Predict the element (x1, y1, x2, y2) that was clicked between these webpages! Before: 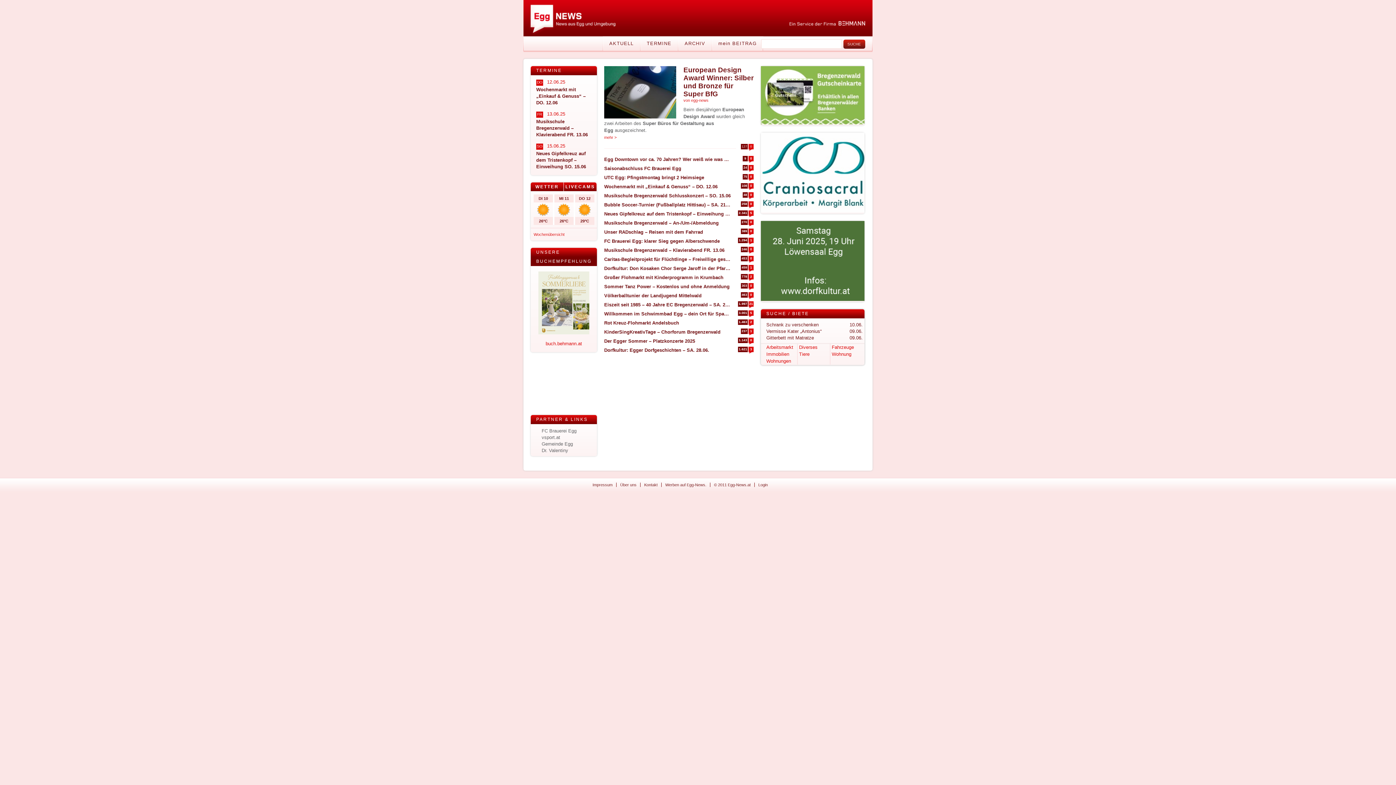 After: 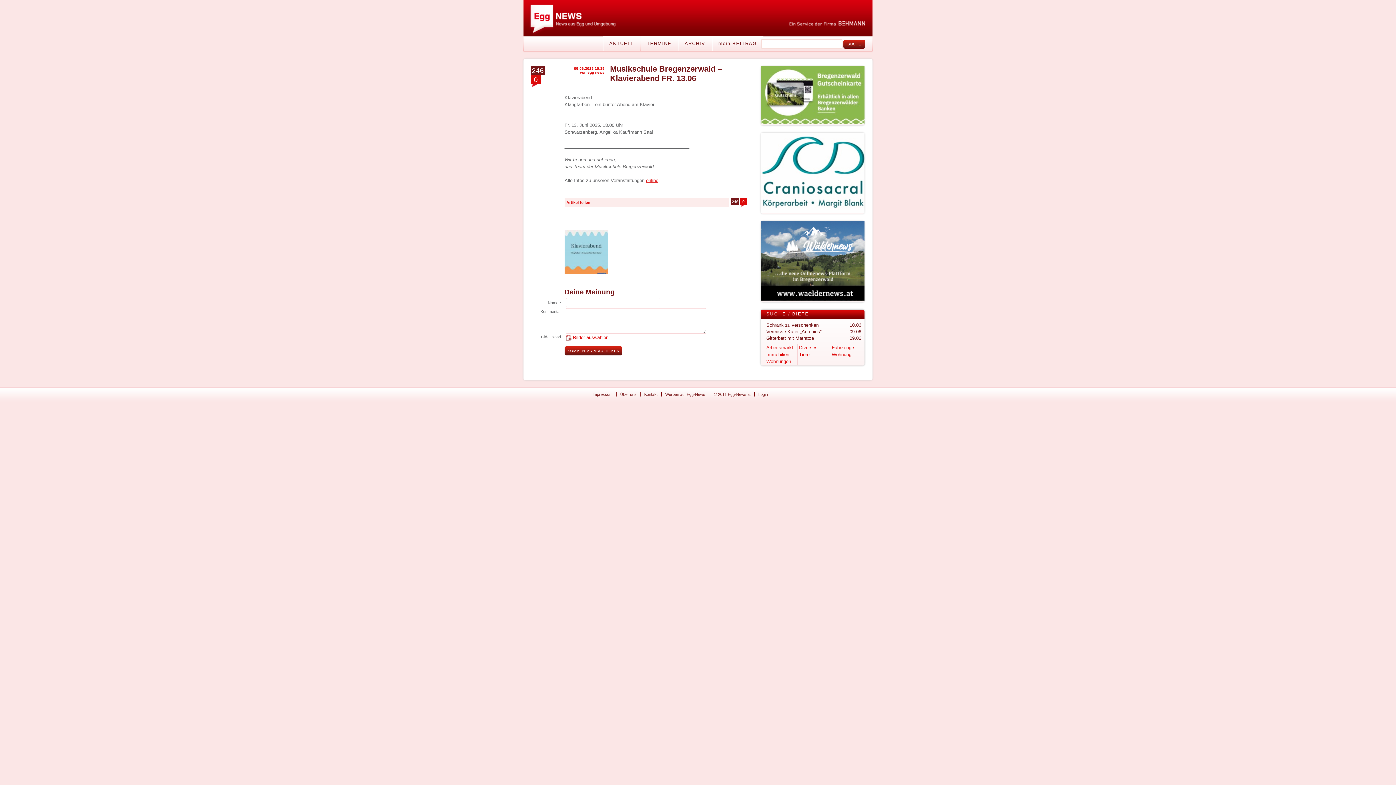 Action: label: Musikschule Bregenzerwald – Klavierabend FR. 13.06 bbox: (604, 246, 724, 254)